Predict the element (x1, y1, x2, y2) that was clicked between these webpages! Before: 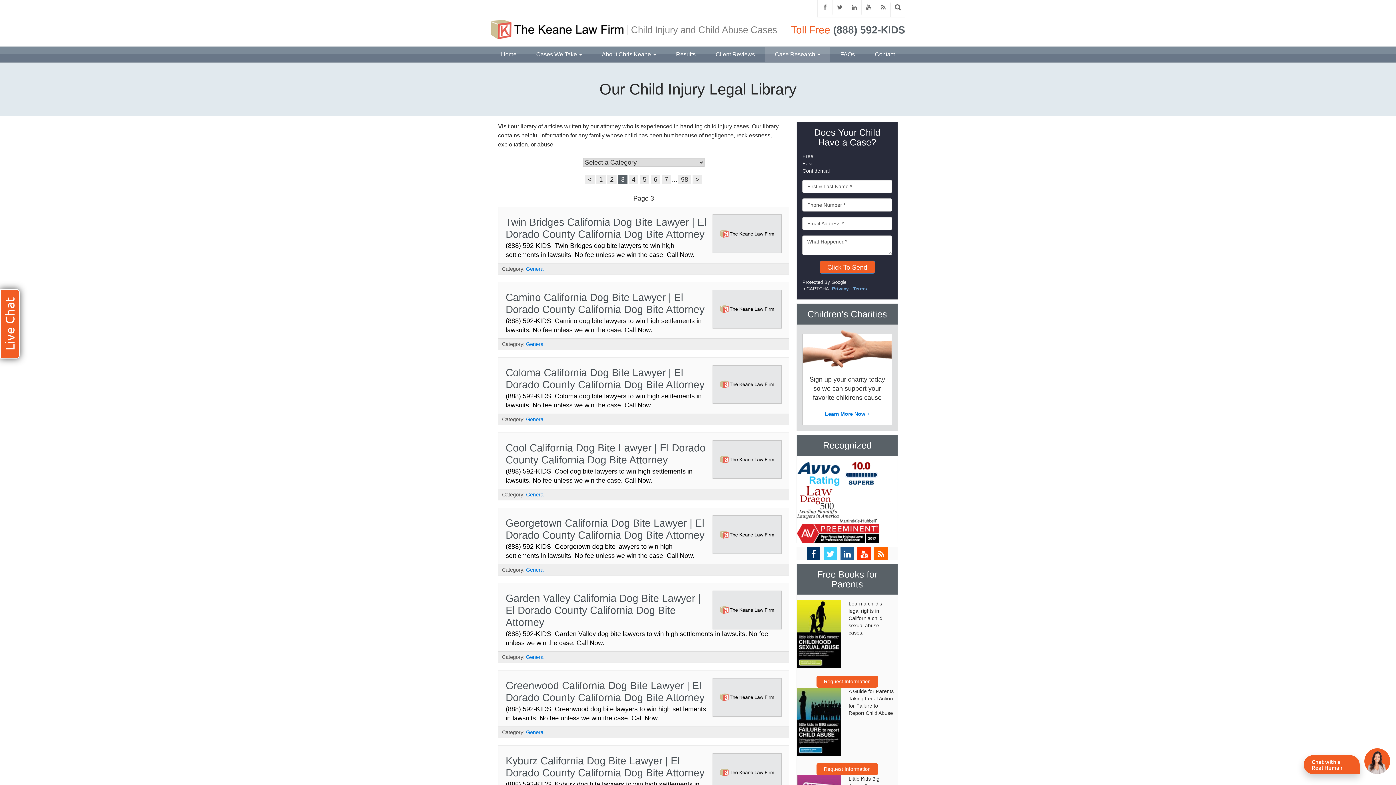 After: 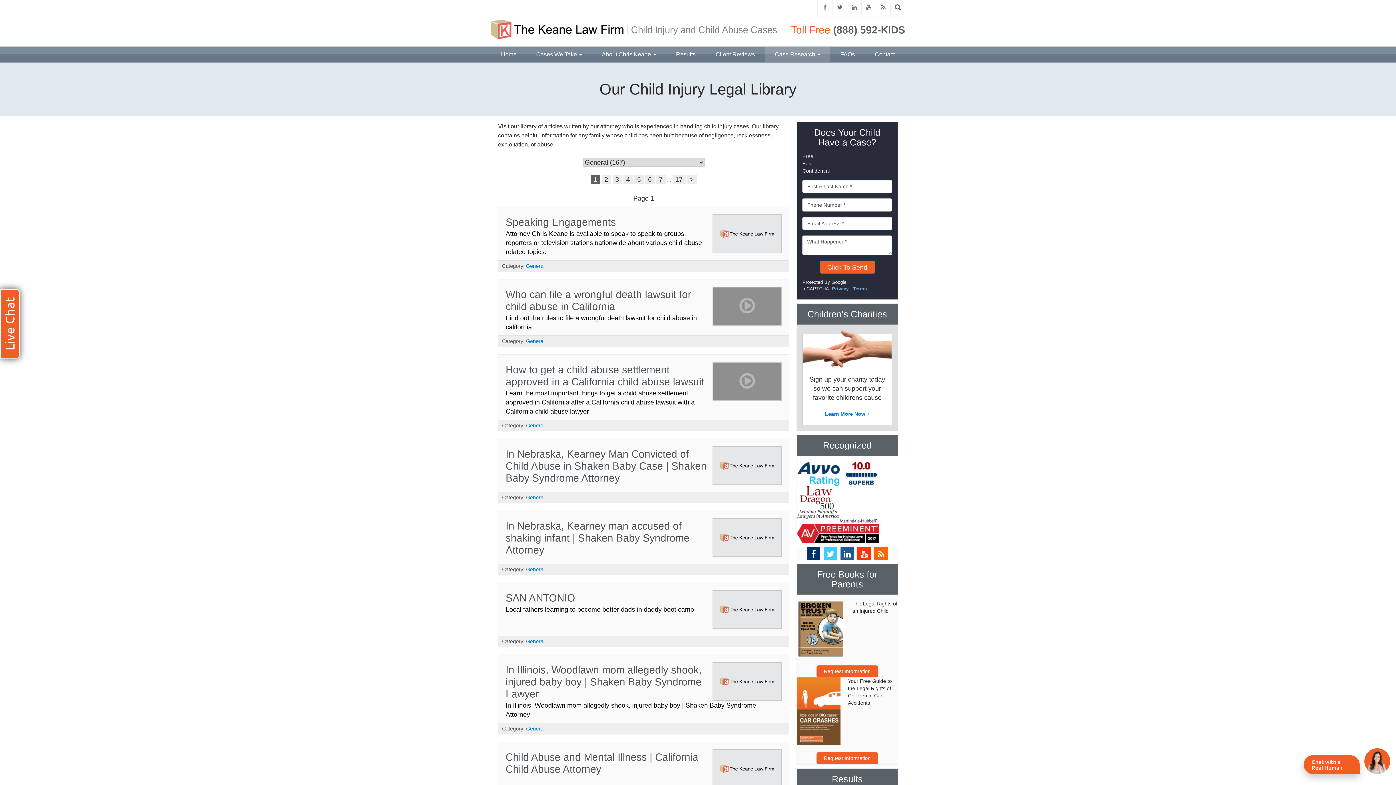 Action: label: General bbox: (526, 266, 544, 272)